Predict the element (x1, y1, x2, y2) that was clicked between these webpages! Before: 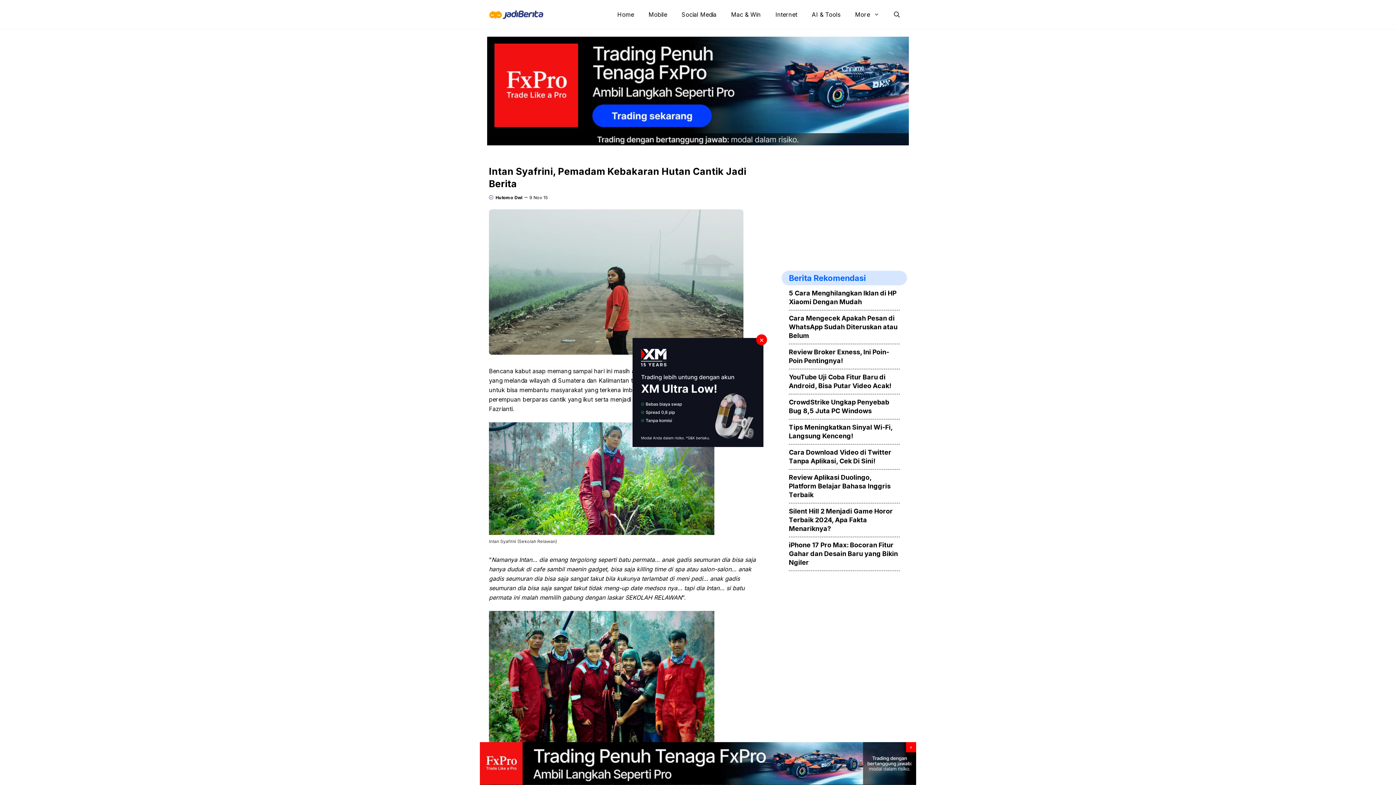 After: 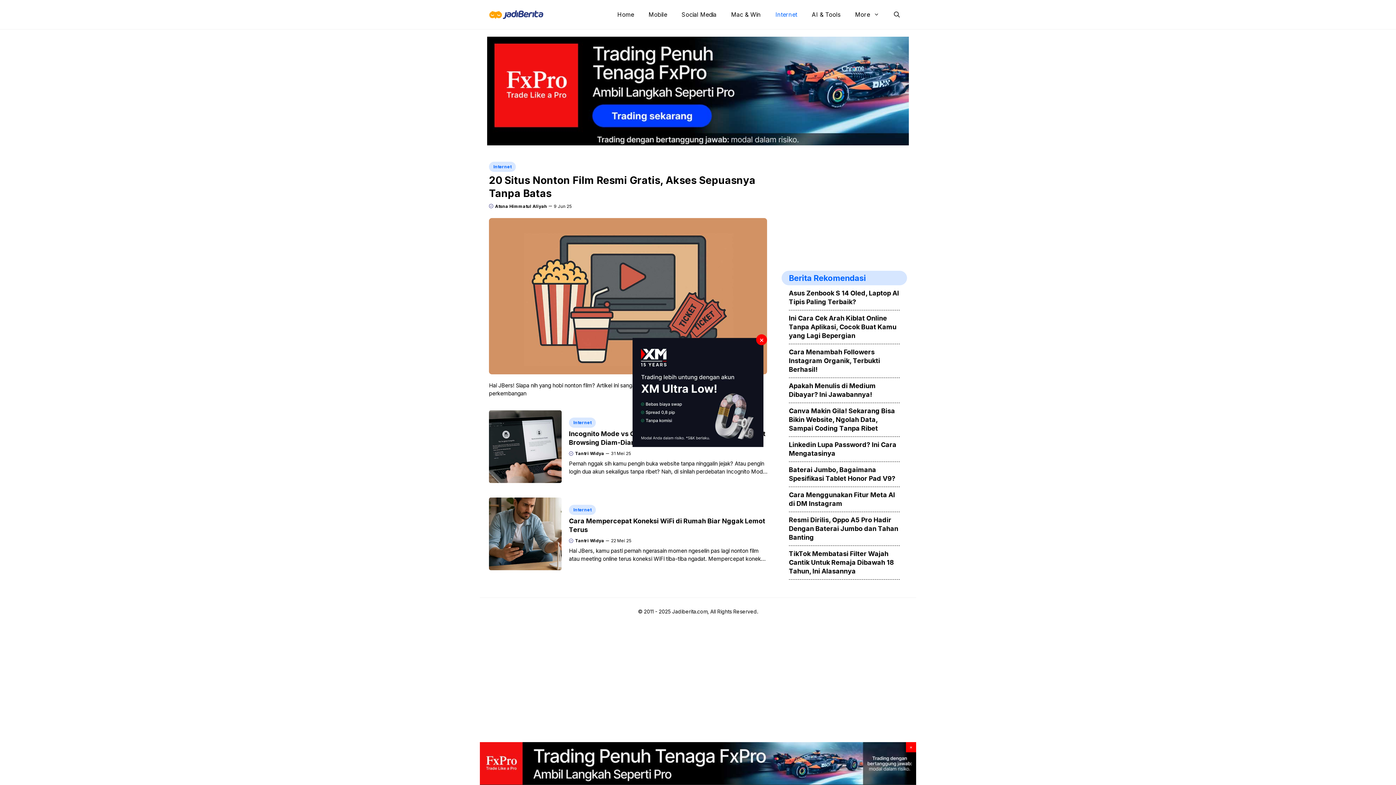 Action: label: Internet bbox: (768, 5, 804, 23)